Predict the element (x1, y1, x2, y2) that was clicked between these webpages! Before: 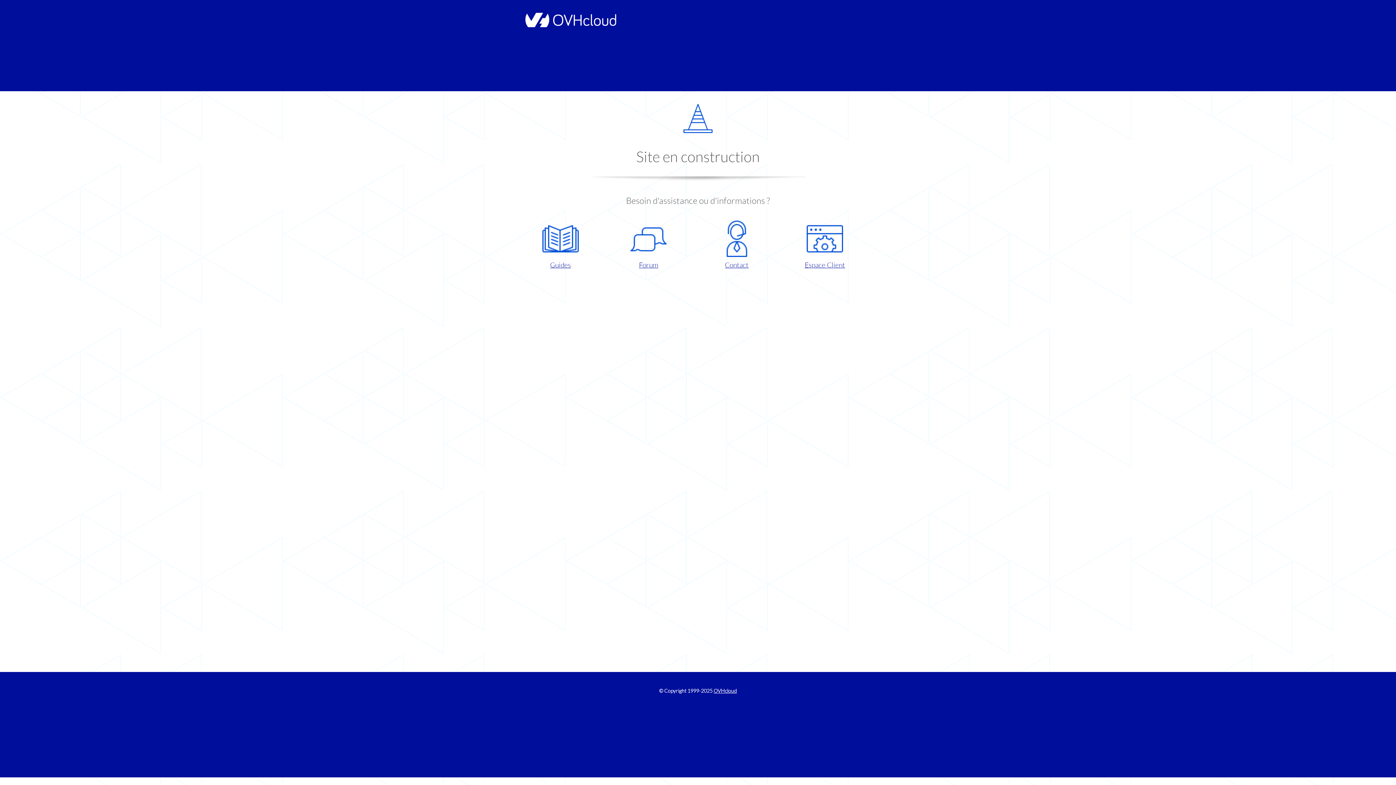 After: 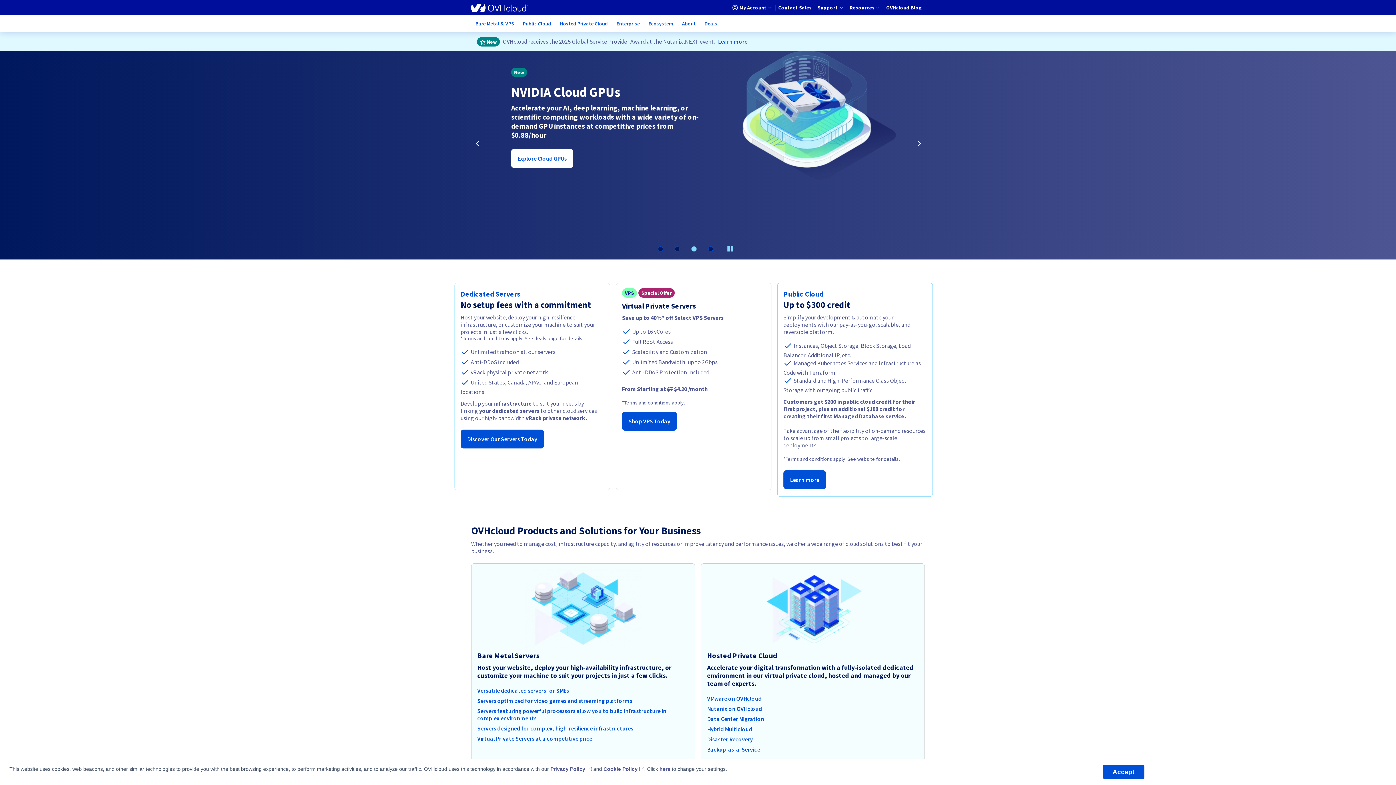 Action: bbox: (521, 22, 616, 28)